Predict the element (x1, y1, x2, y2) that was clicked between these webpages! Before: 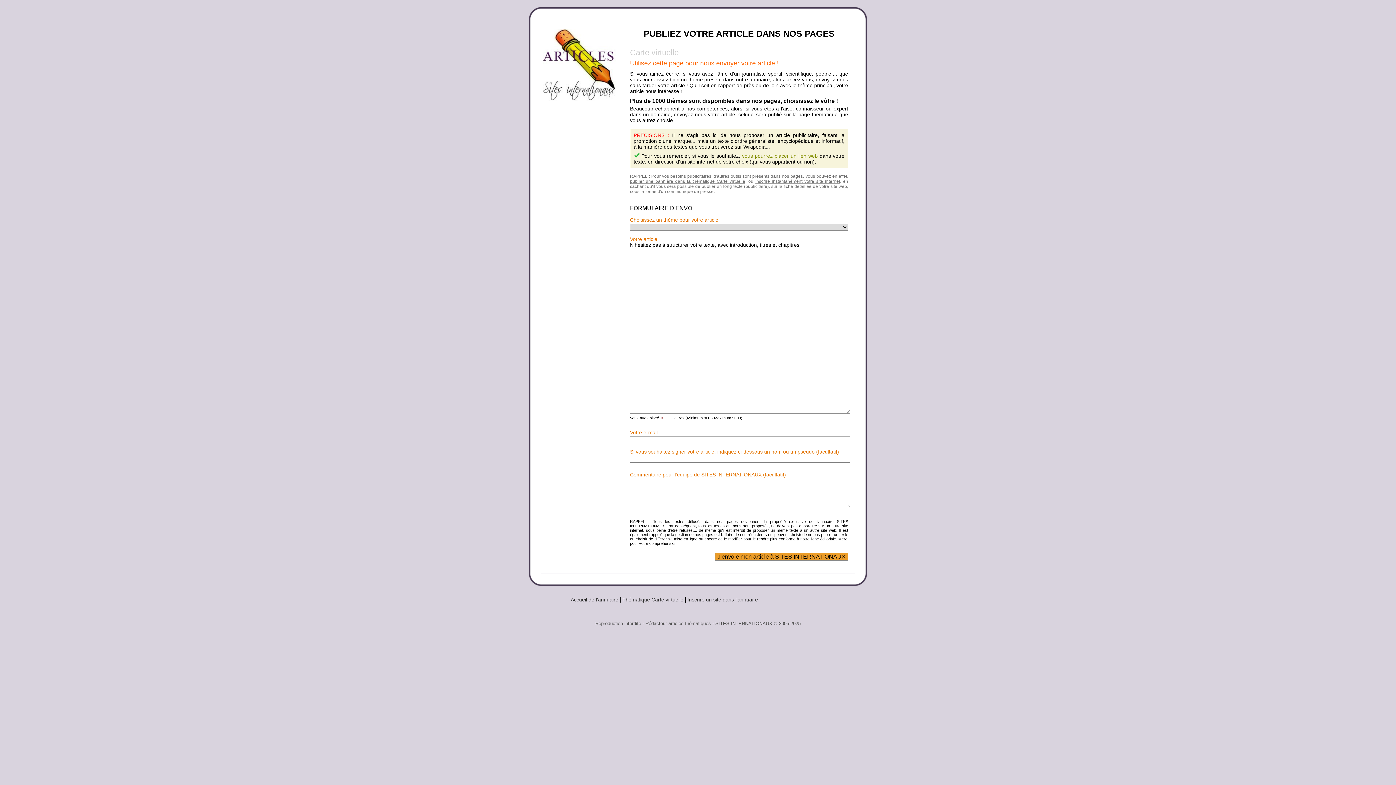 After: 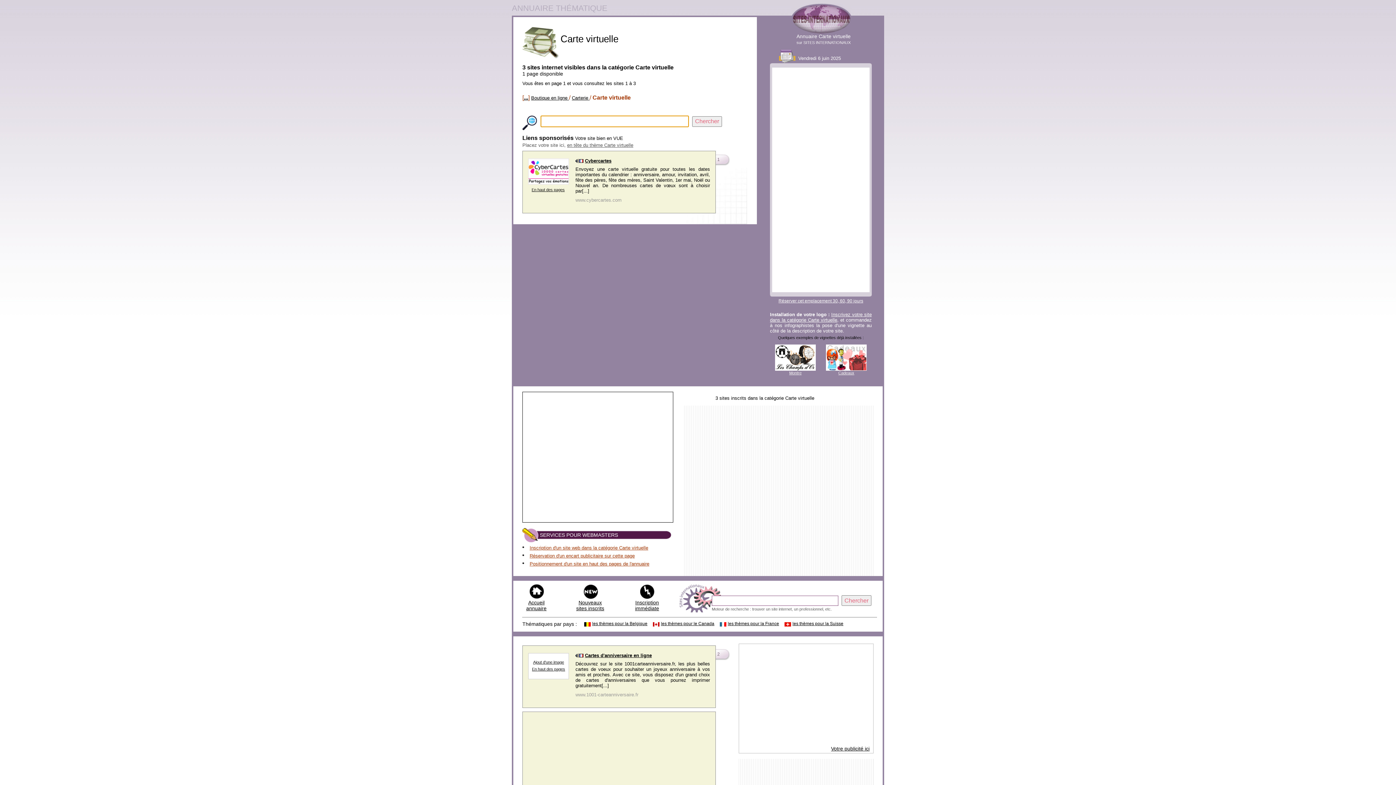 Action: label: Thématique Carte virtuelle bbox: (622, 597, 683, 602)